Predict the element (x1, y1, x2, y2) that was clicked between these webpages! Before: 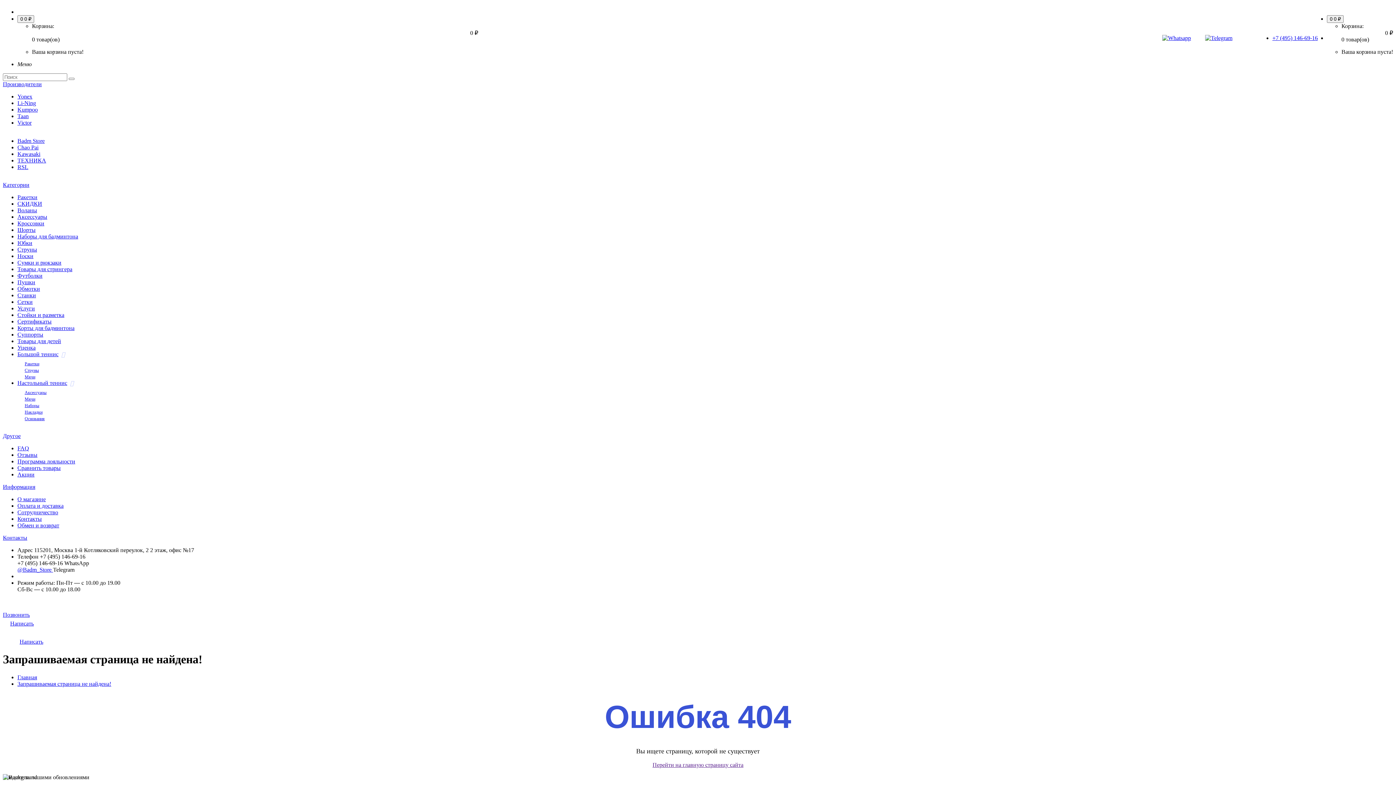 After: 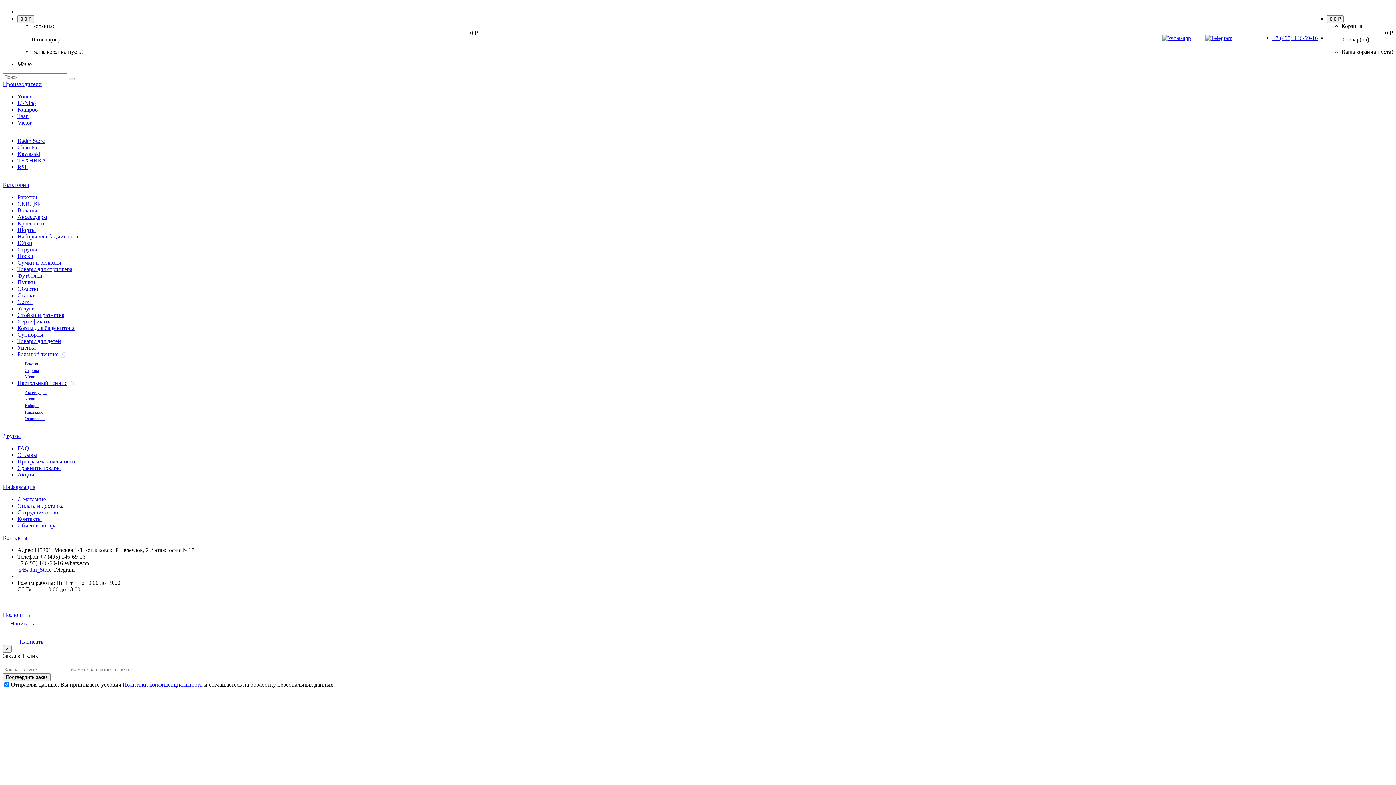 Action: label: Kumpoo bbox: (17, 106, 37, 112)